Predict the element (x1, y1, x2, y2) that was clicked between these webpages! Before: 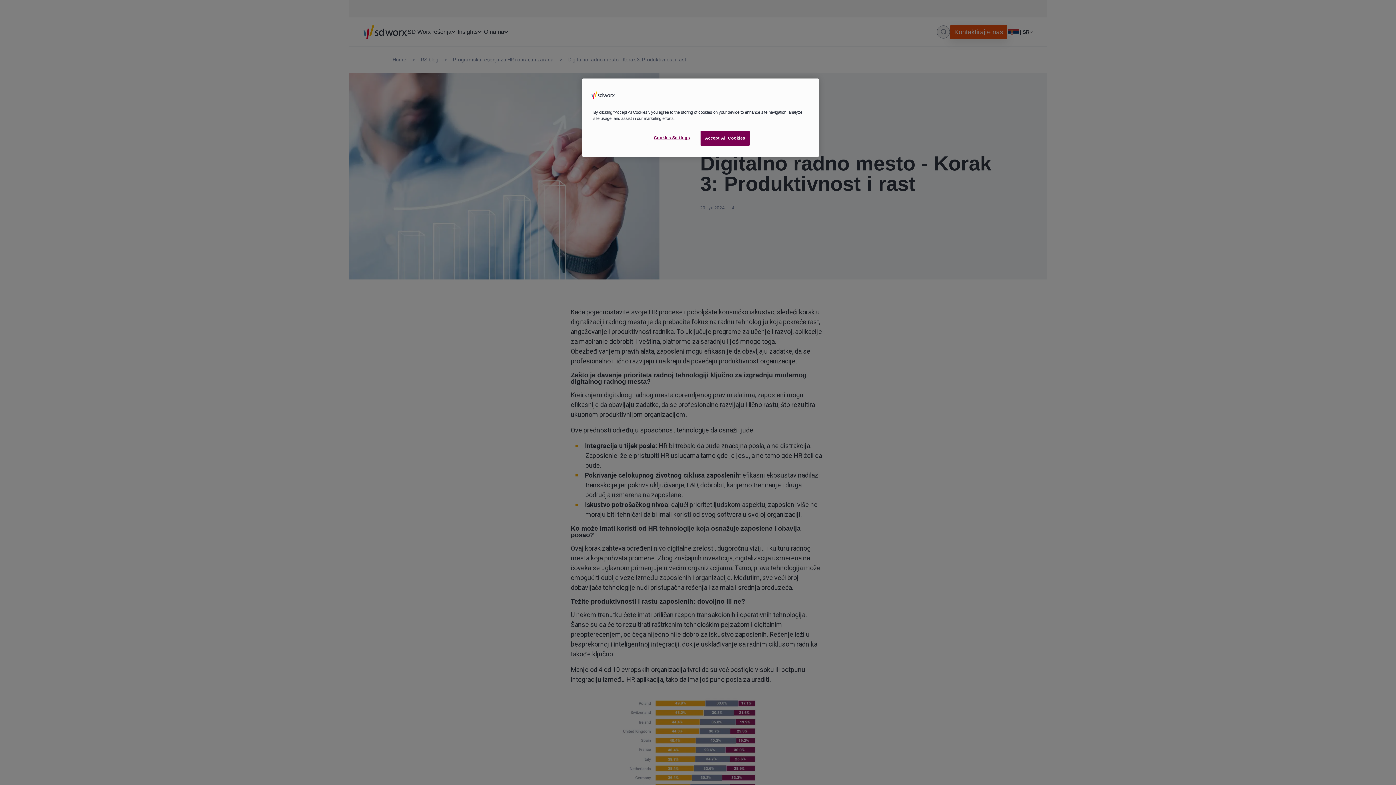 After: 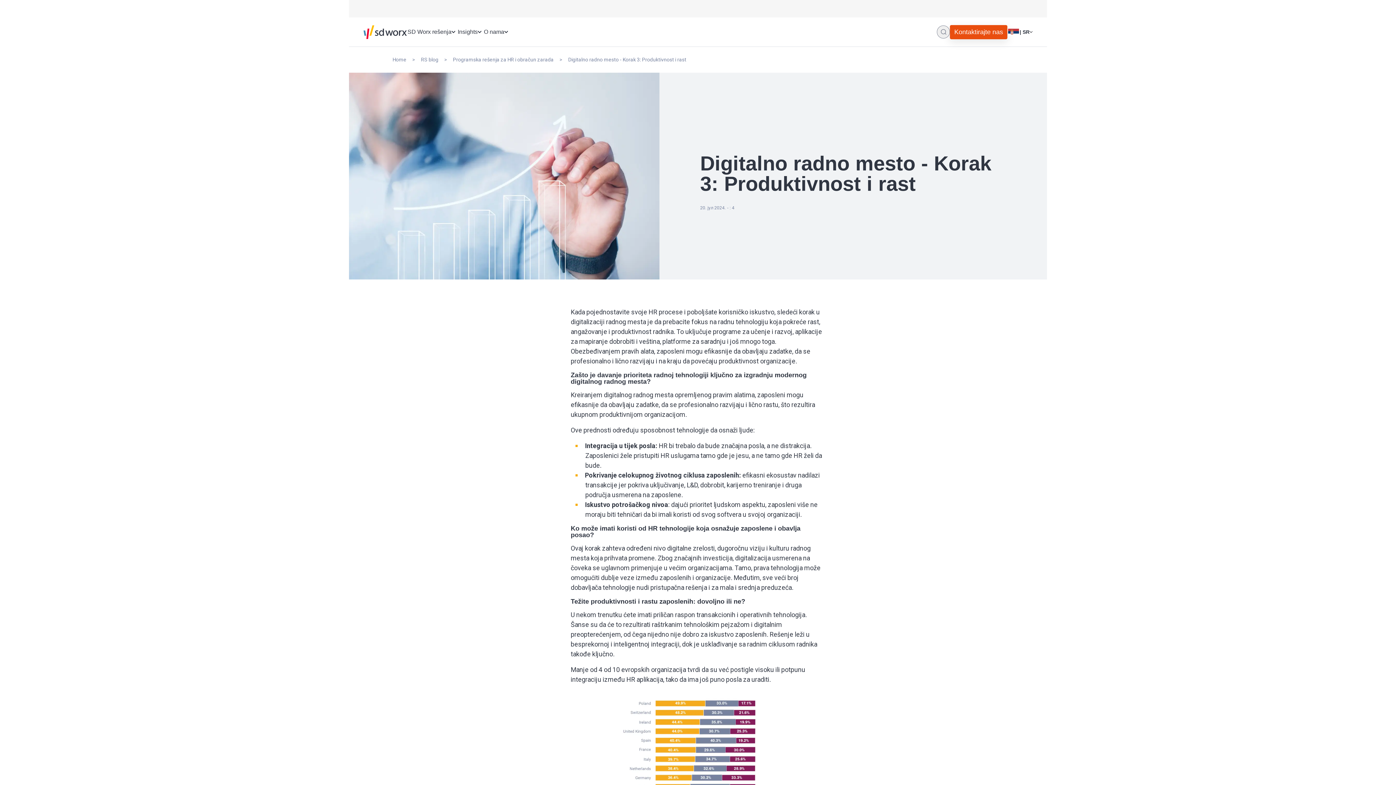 Action: label: Accept All Cookies bbox: (700, 130, 749, 145)